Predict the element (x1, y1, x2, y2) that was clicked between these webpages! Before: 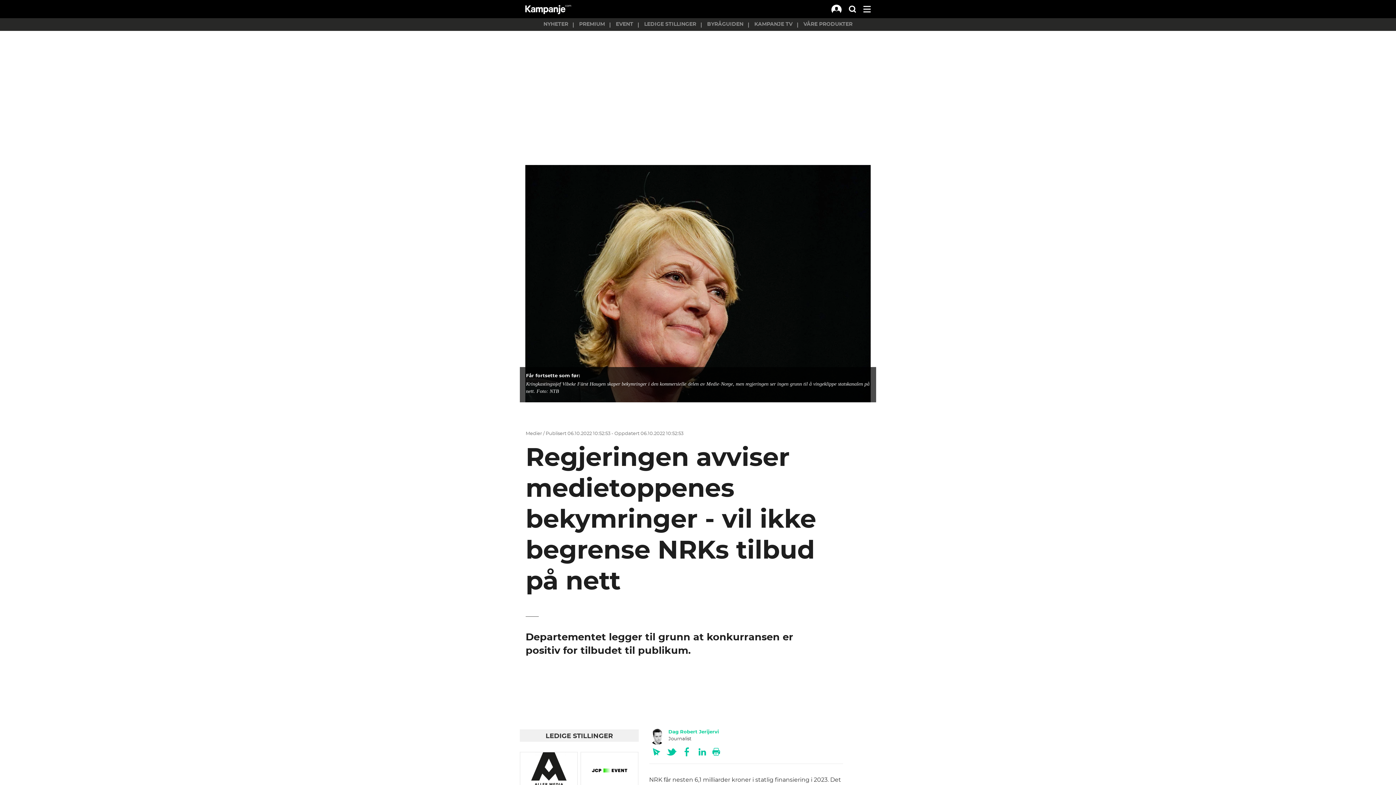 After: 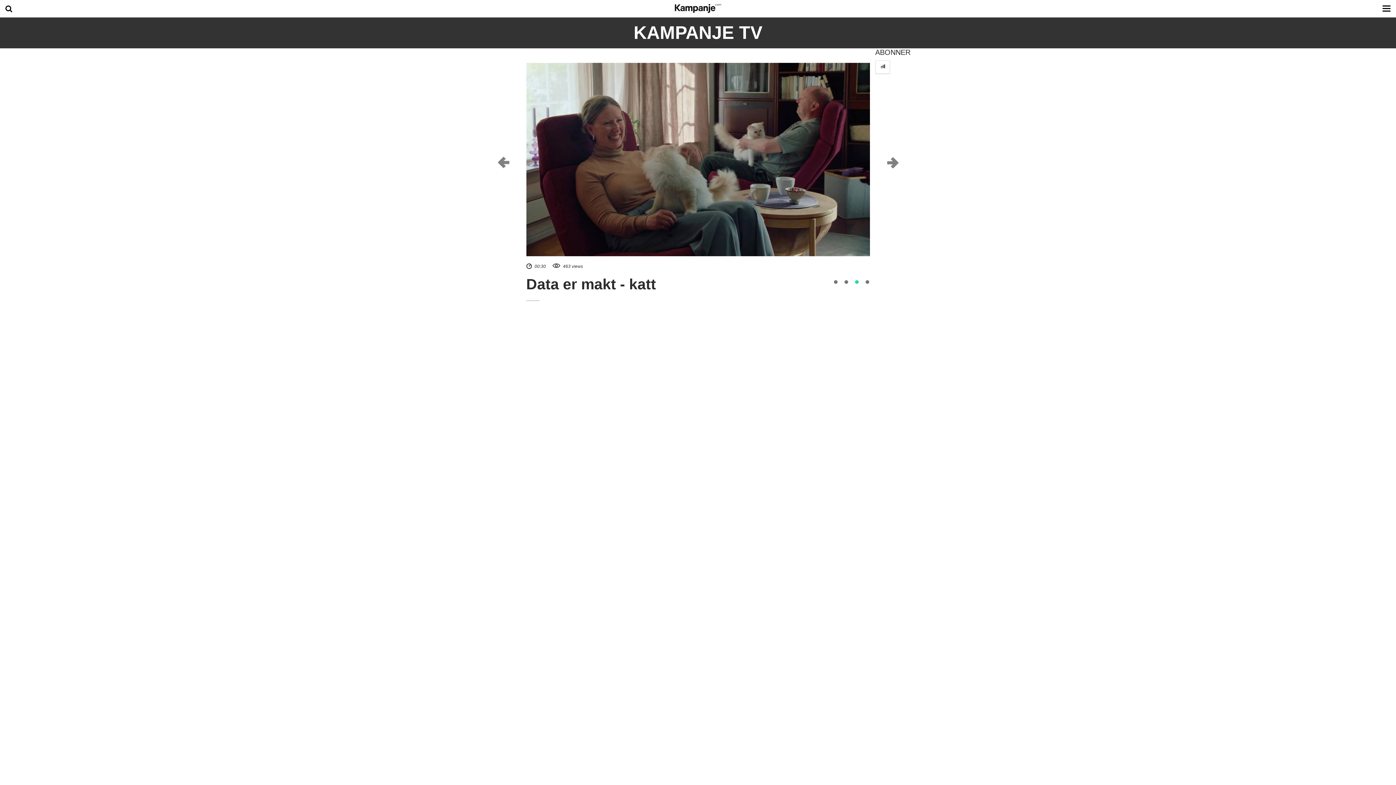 Action: bbox: (749, 18, 798, 30) label: KAMPANJE TV